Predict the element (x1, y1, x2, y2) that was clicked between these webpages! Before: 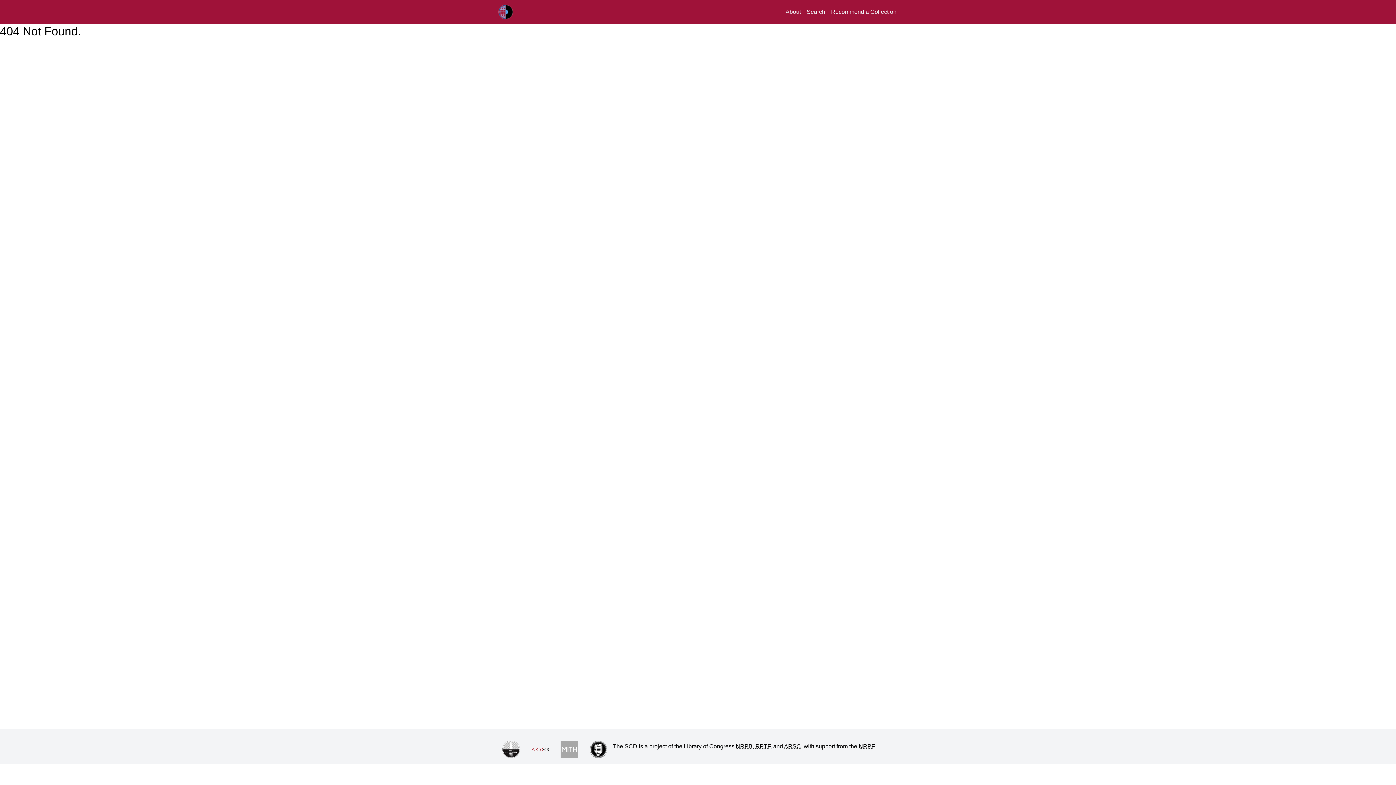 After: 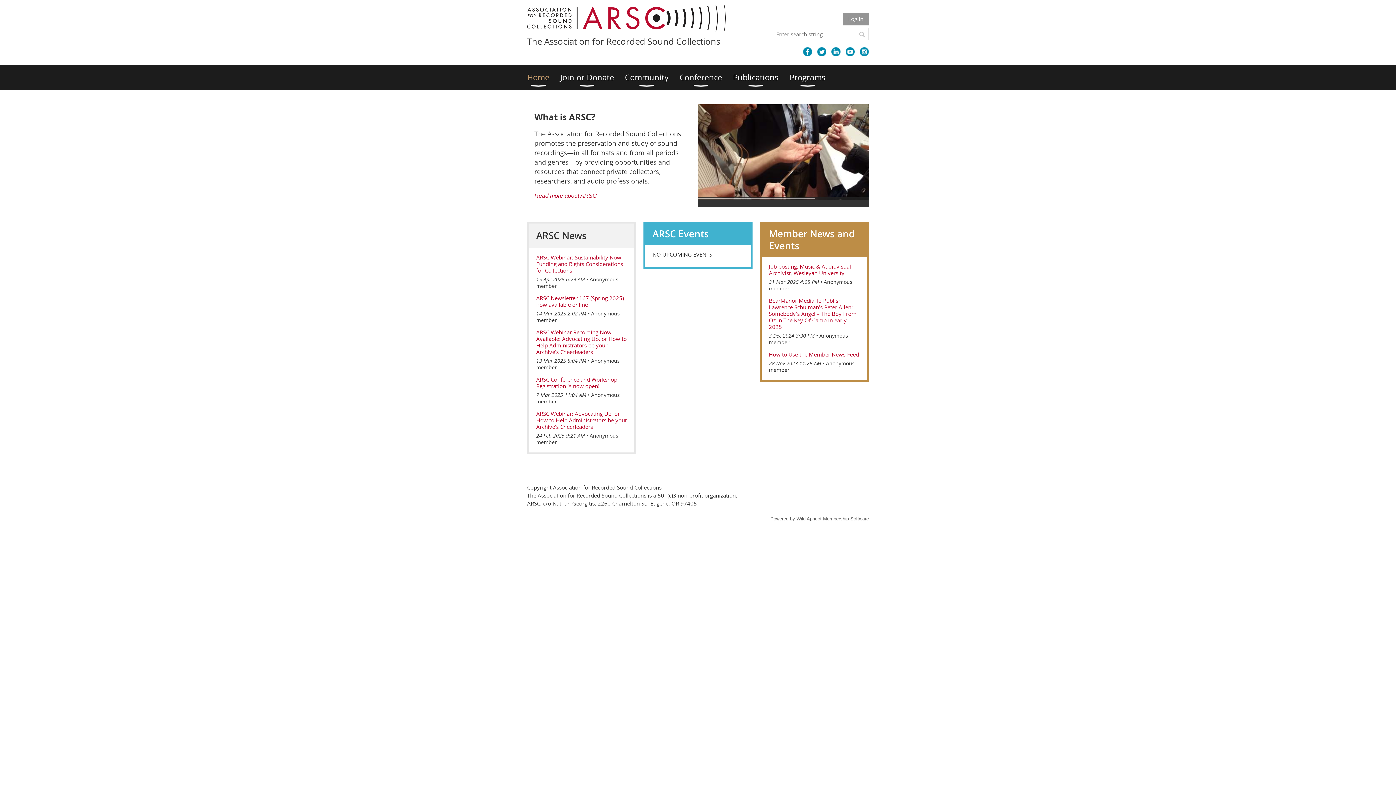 Action: bbox: (525, 742, 554, 757)